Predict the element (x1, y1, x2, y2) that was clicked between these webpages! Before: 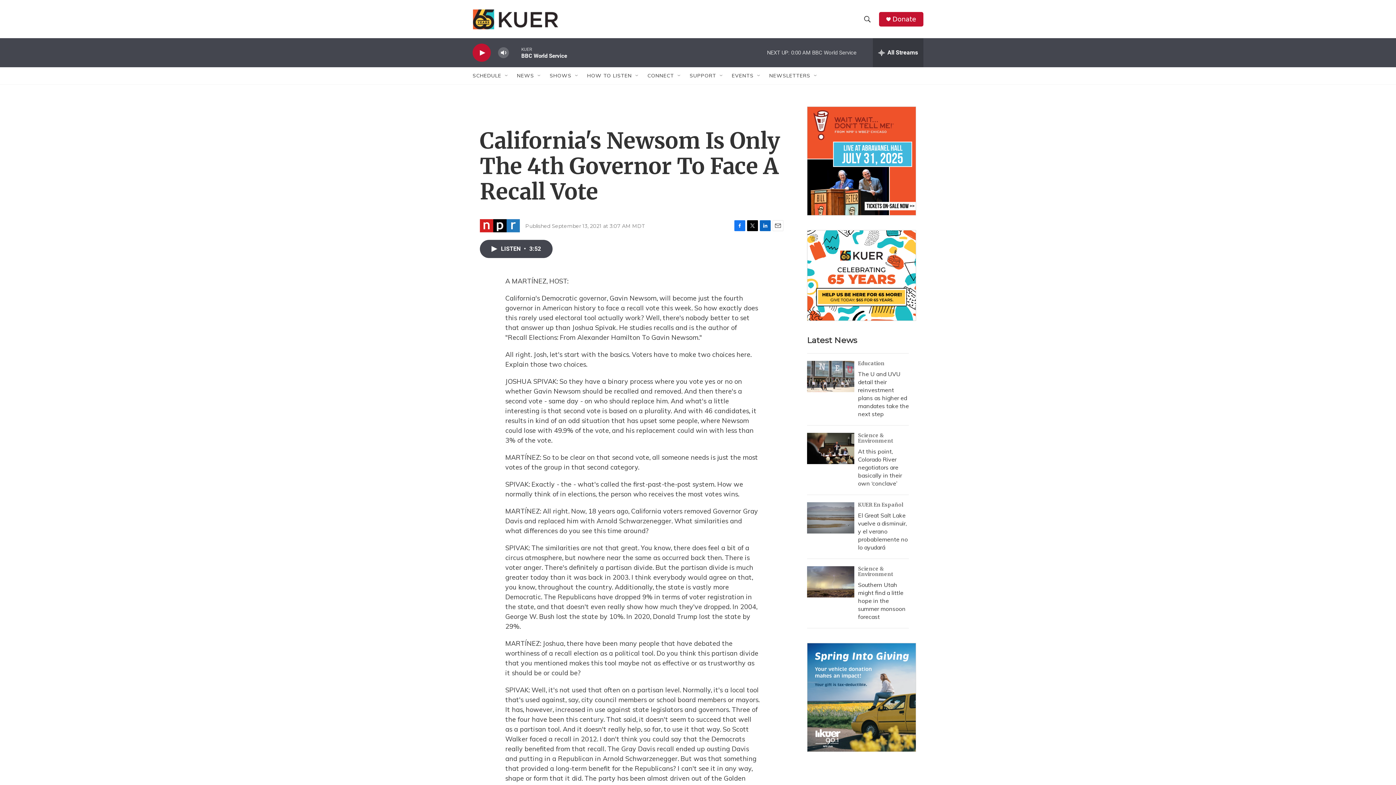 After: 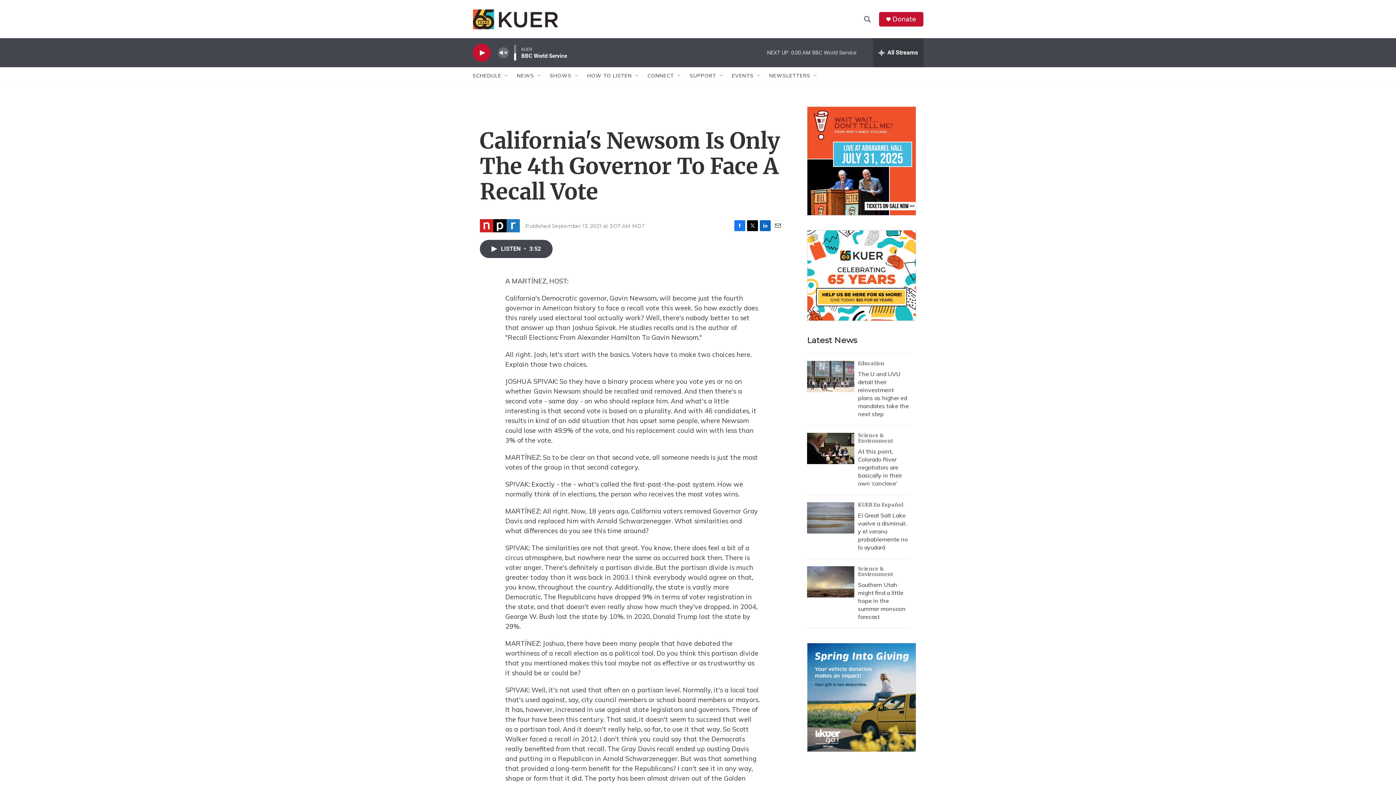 Action: bbox: (497, 44, 509, 60) label: volume